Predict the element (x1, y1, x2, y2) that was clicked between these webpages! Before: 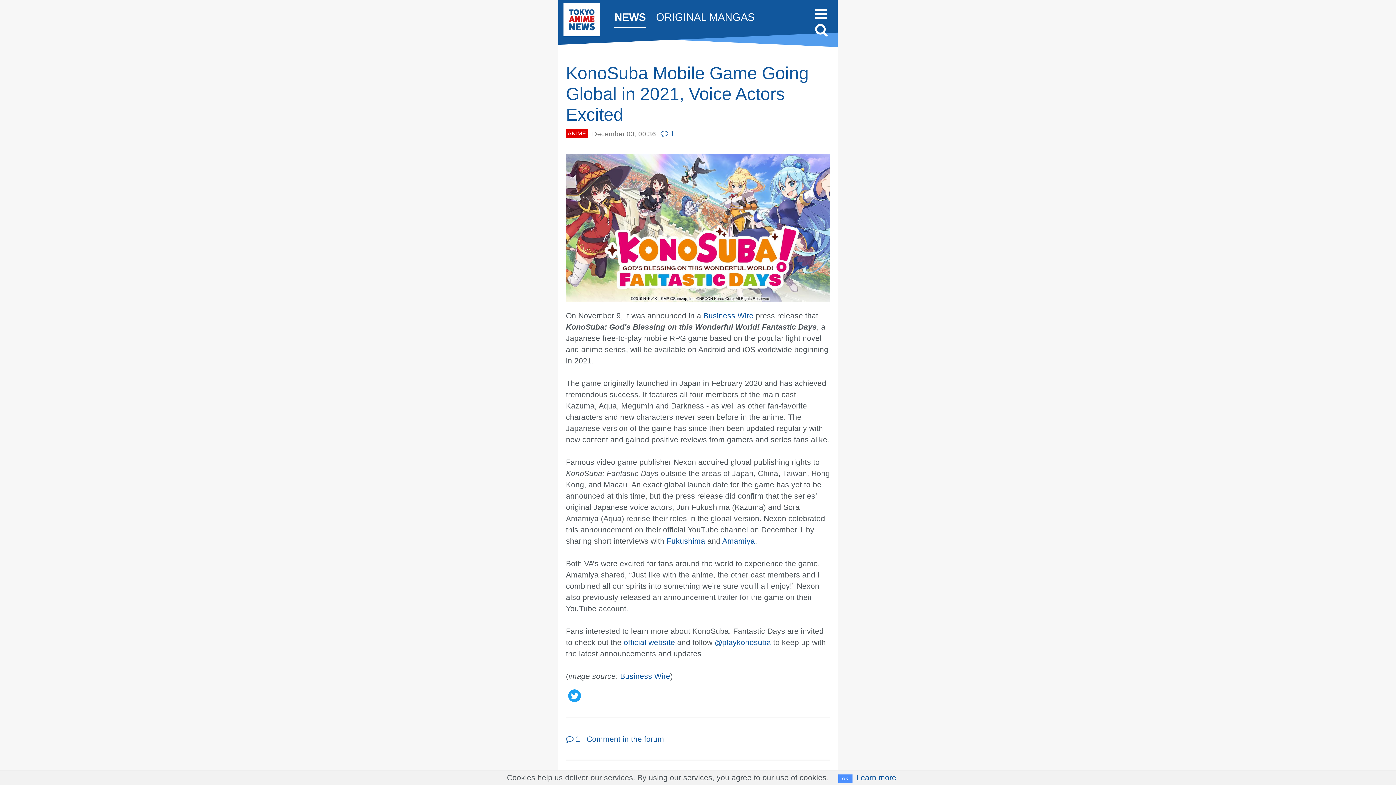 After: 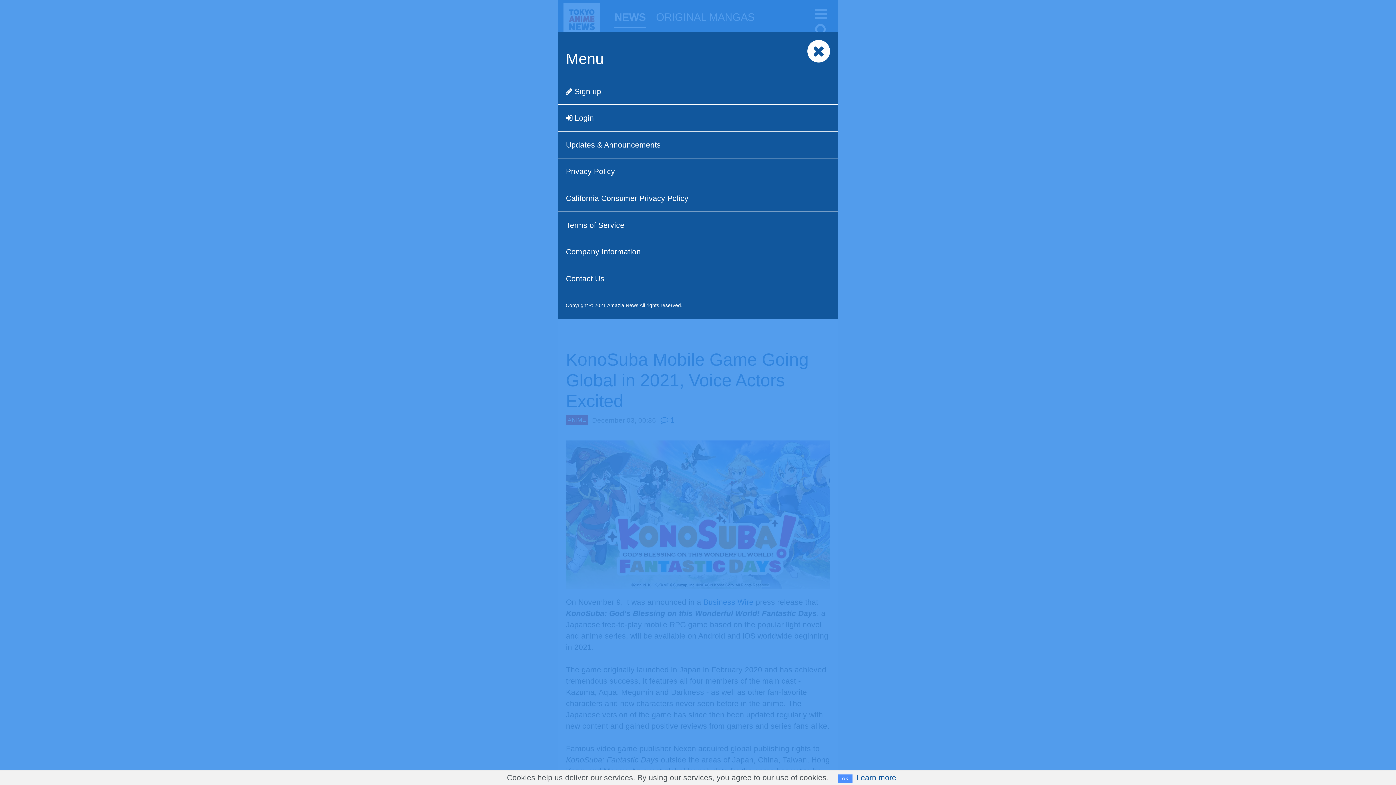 Action: bbox: (815, 3, 827, 24)